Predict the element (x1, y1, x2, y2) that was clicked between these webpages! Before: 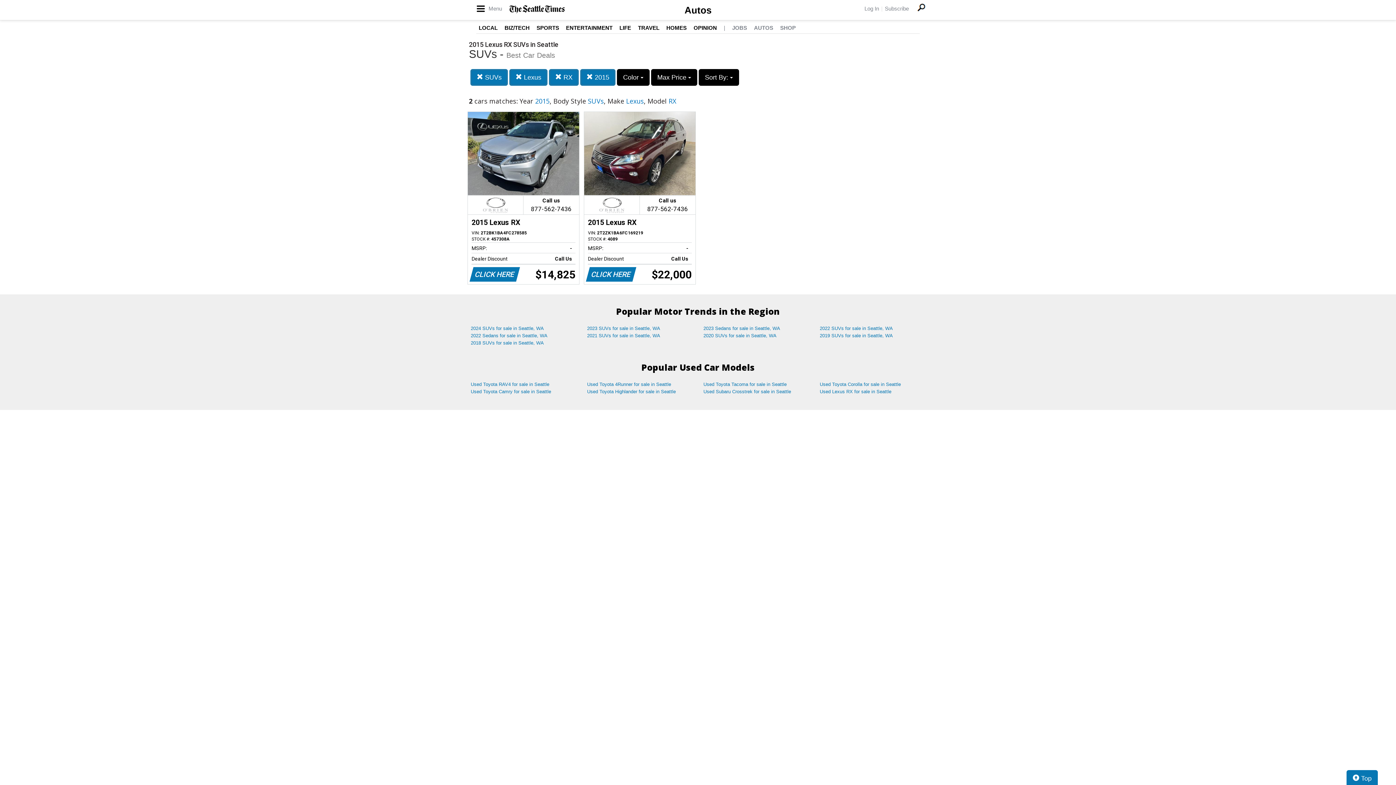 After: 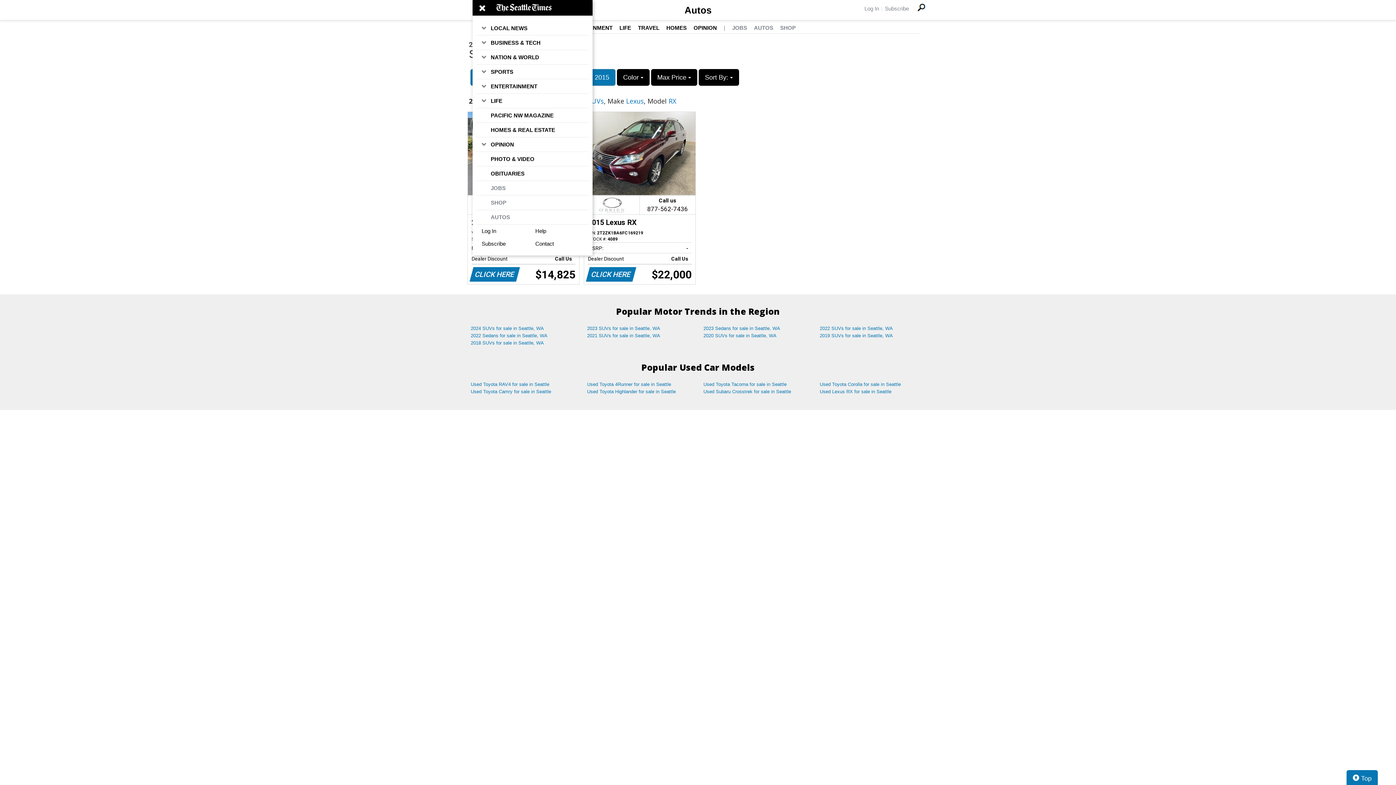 Action: label:  Menu bbox: (476, 0, 502, 16)